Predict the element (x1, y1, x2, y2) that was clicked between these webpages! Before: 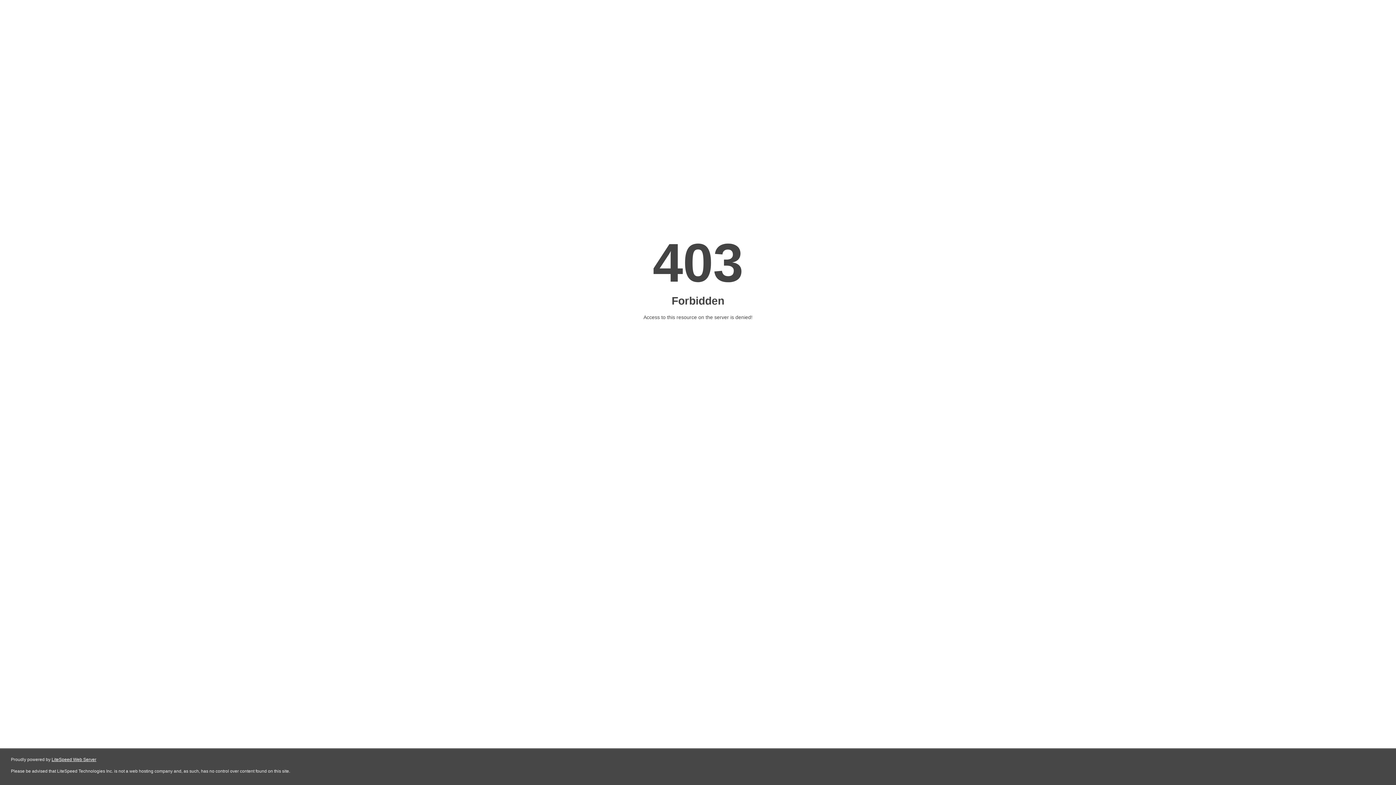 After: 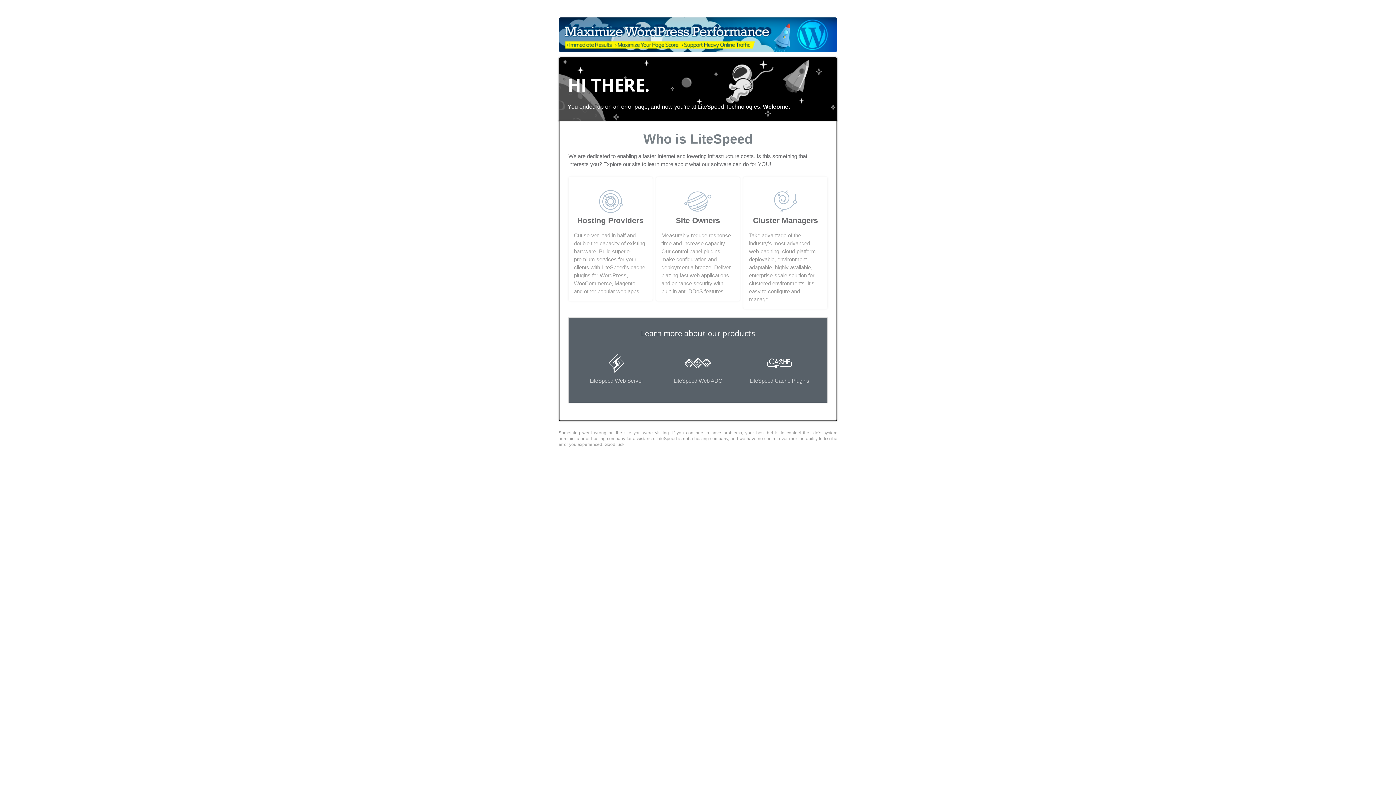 Action: label: LiteSpeed Web Server bbox: (51, 757, 96, 762)